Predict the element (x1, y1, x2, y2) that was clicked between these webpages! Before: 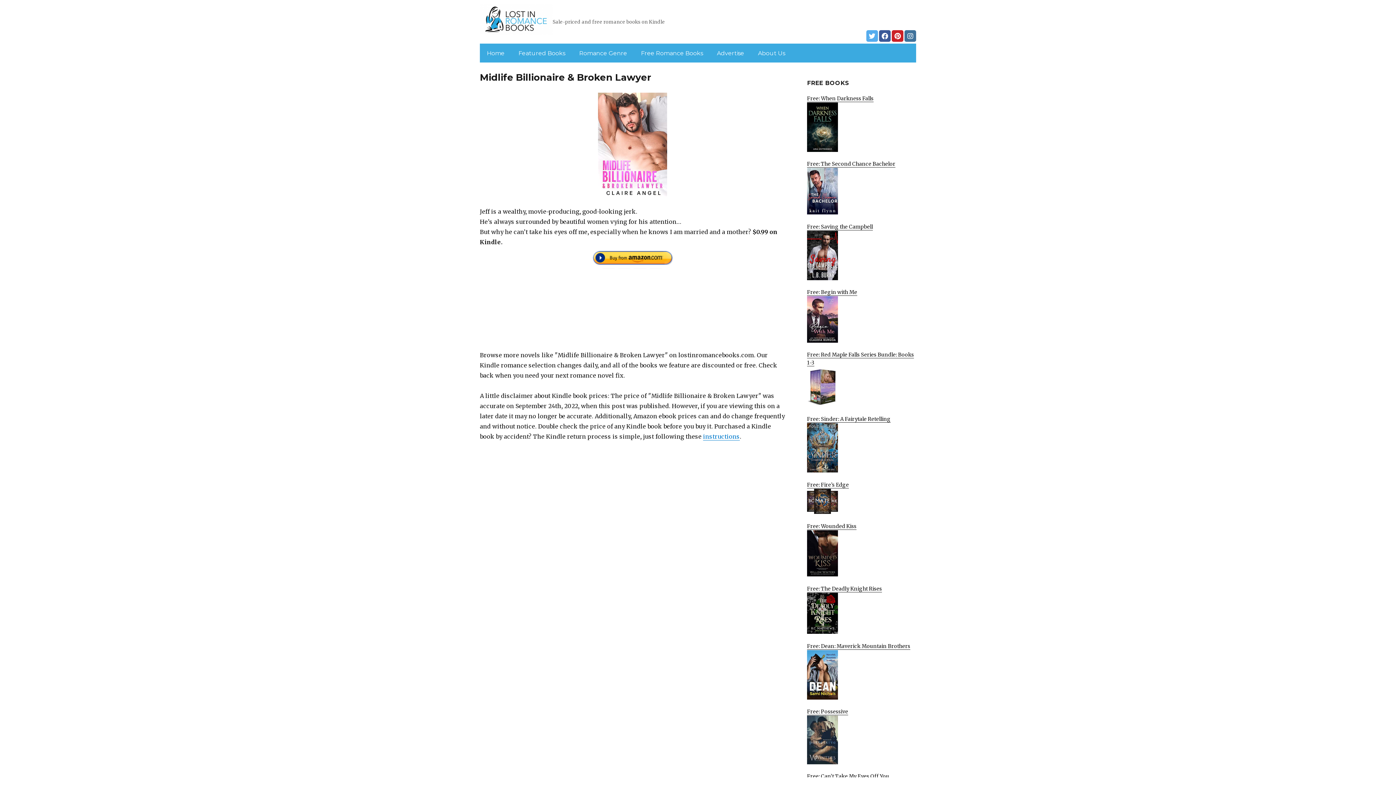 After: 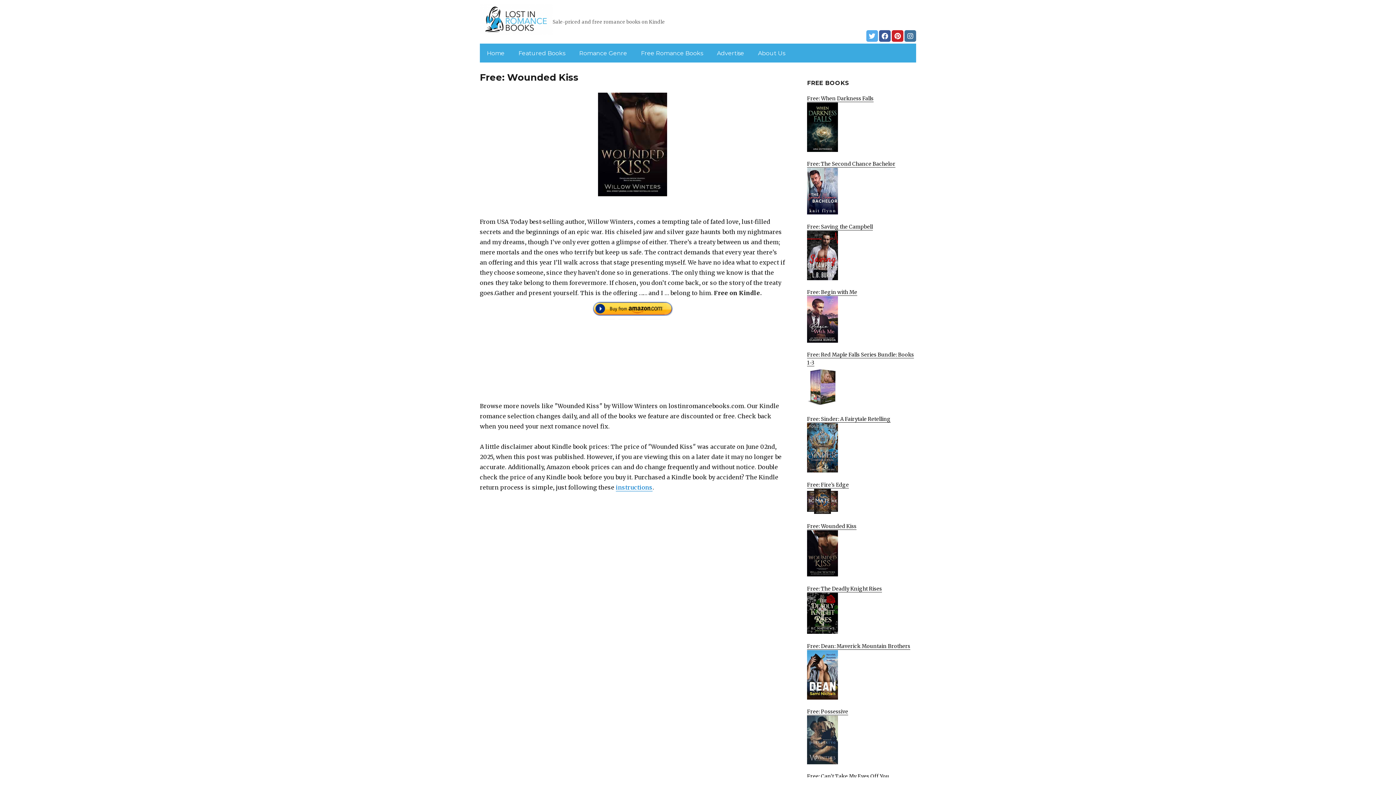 Action: label: Free: Wounded Kiss
 bbox: (807, 523, 916, 576)